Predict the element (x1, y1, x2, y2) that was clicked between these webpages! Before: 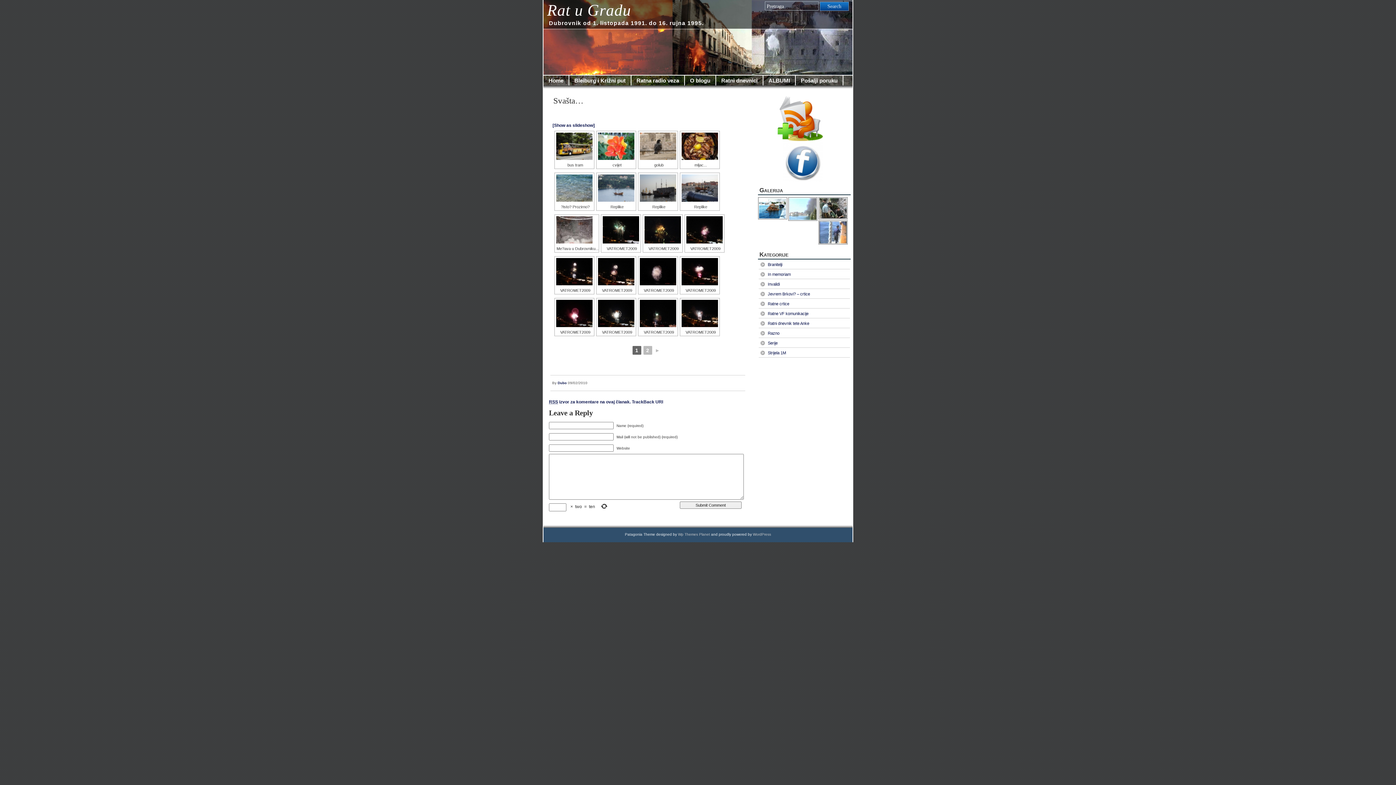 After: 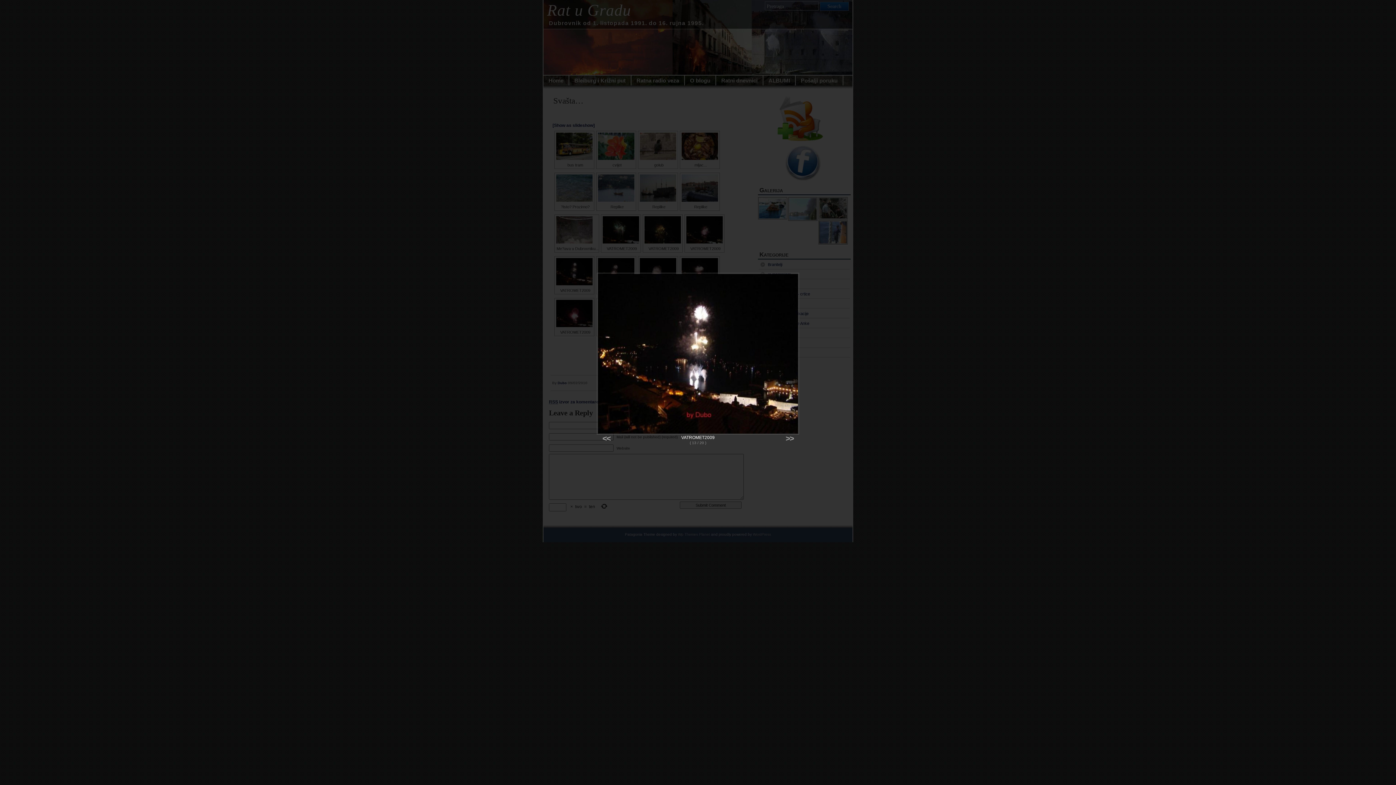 Action: bbox: (556, 258, 592, 285)